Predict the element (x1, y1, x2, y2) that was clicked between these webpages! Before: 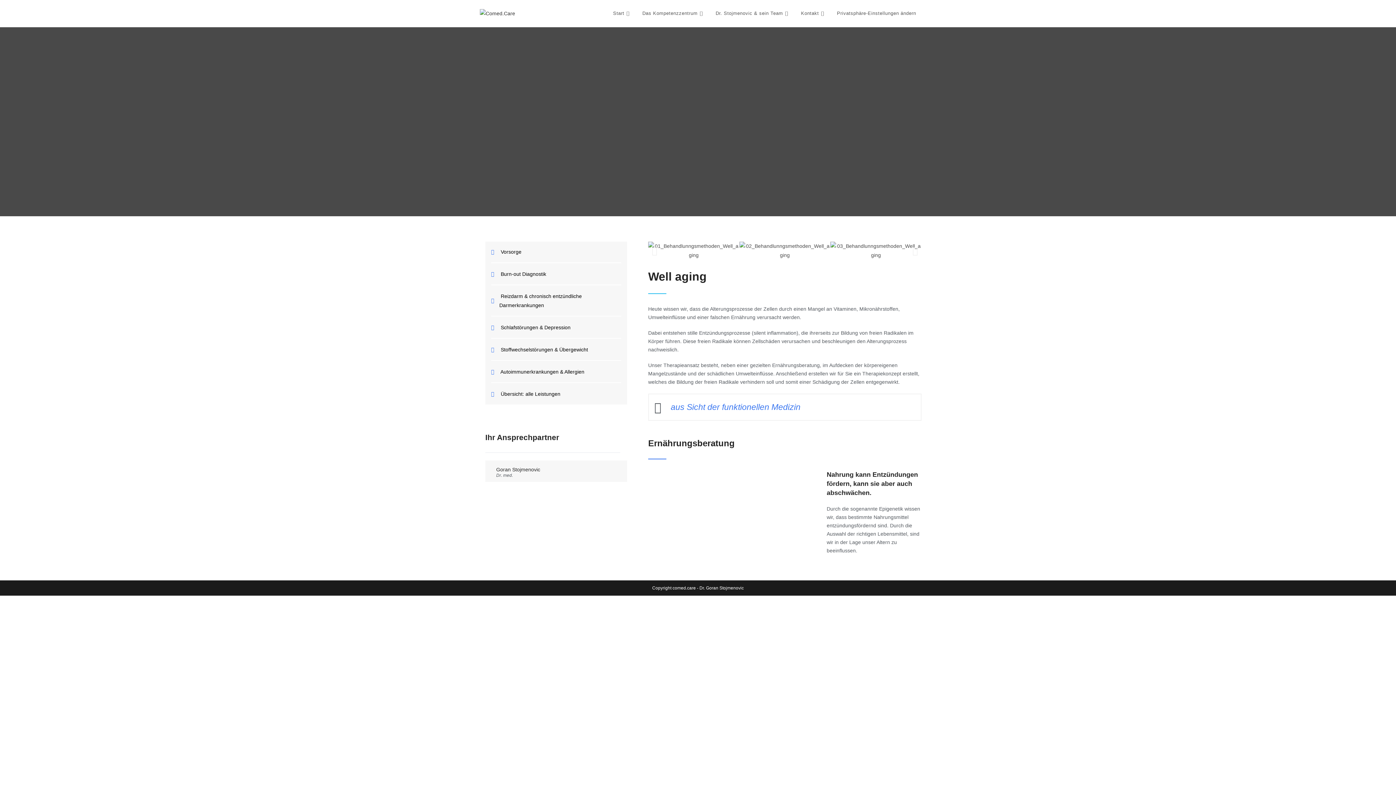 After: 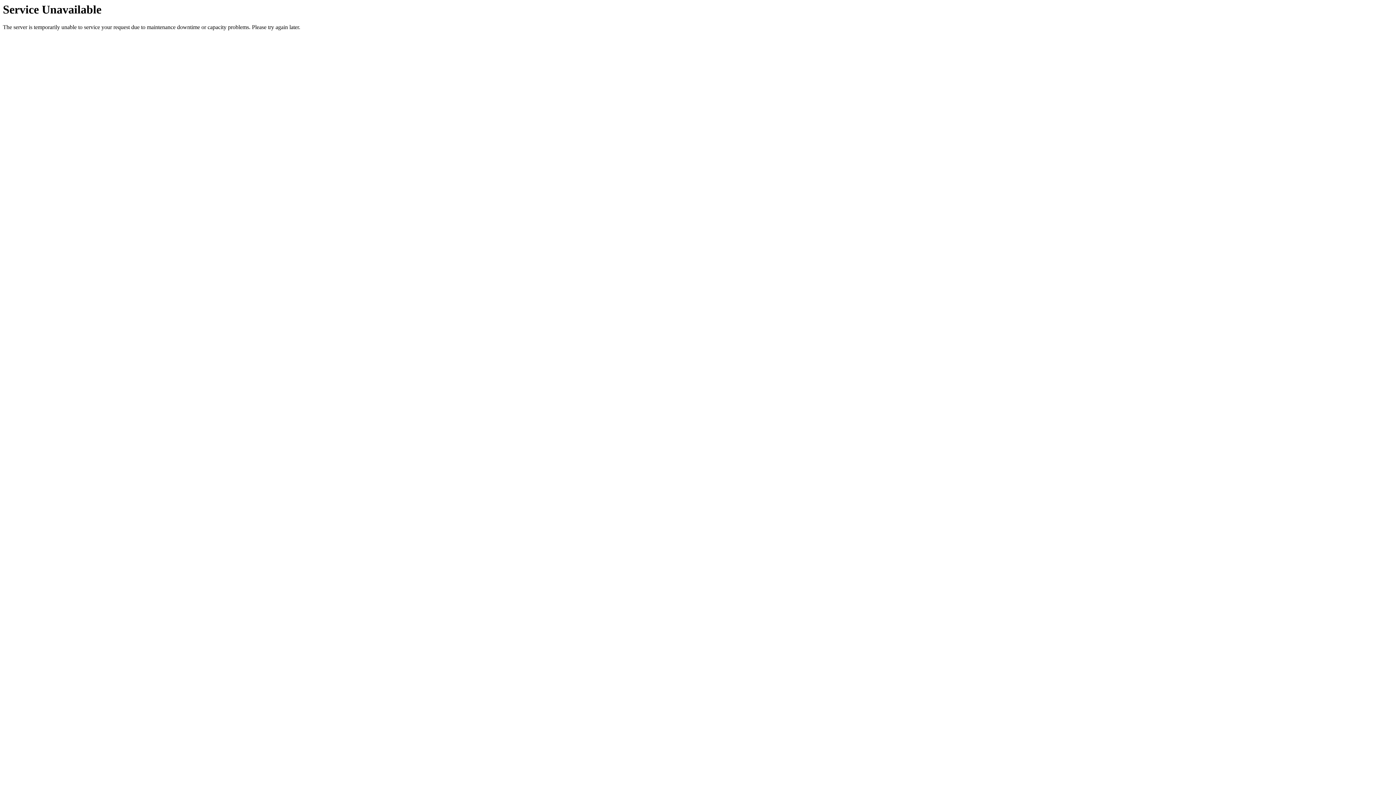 Action: bbox: (480, 10, 515, 16)